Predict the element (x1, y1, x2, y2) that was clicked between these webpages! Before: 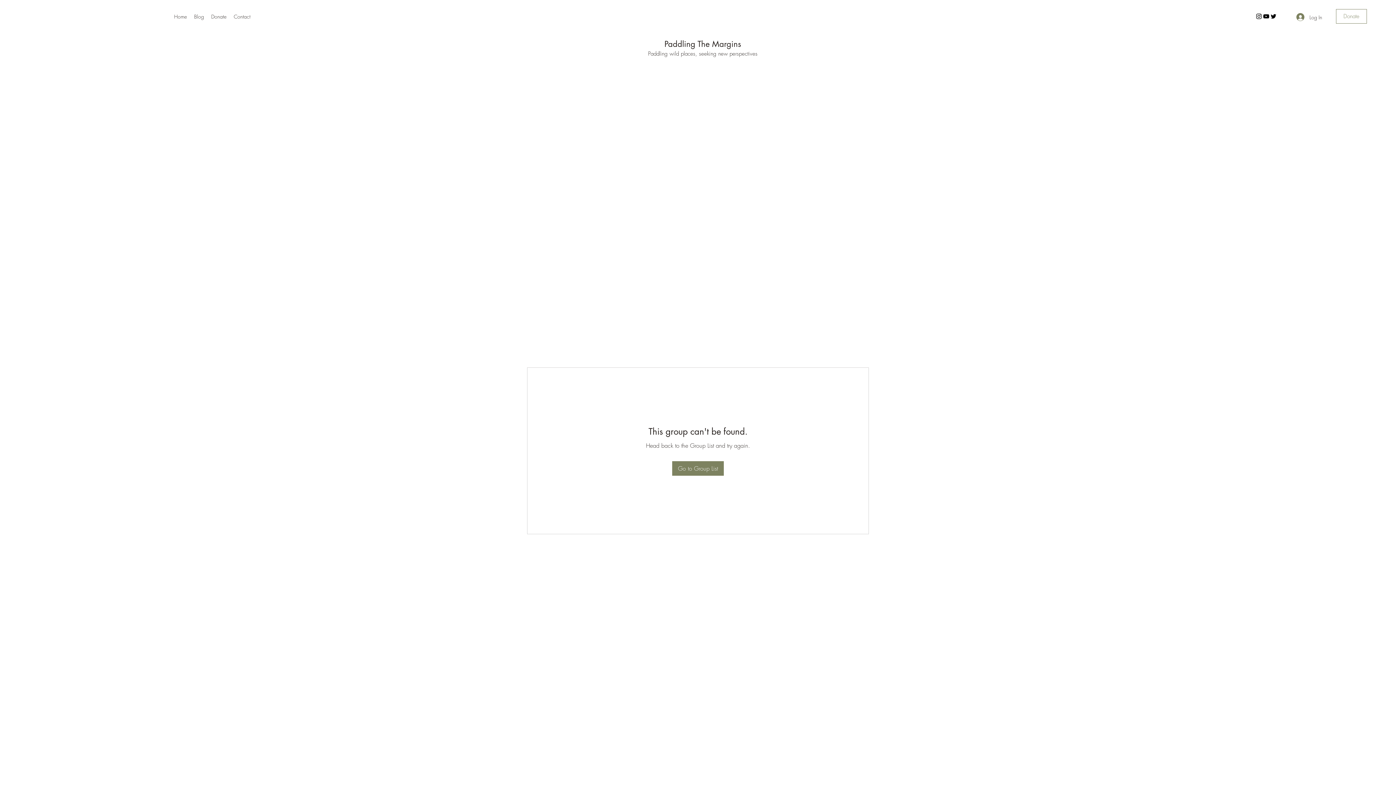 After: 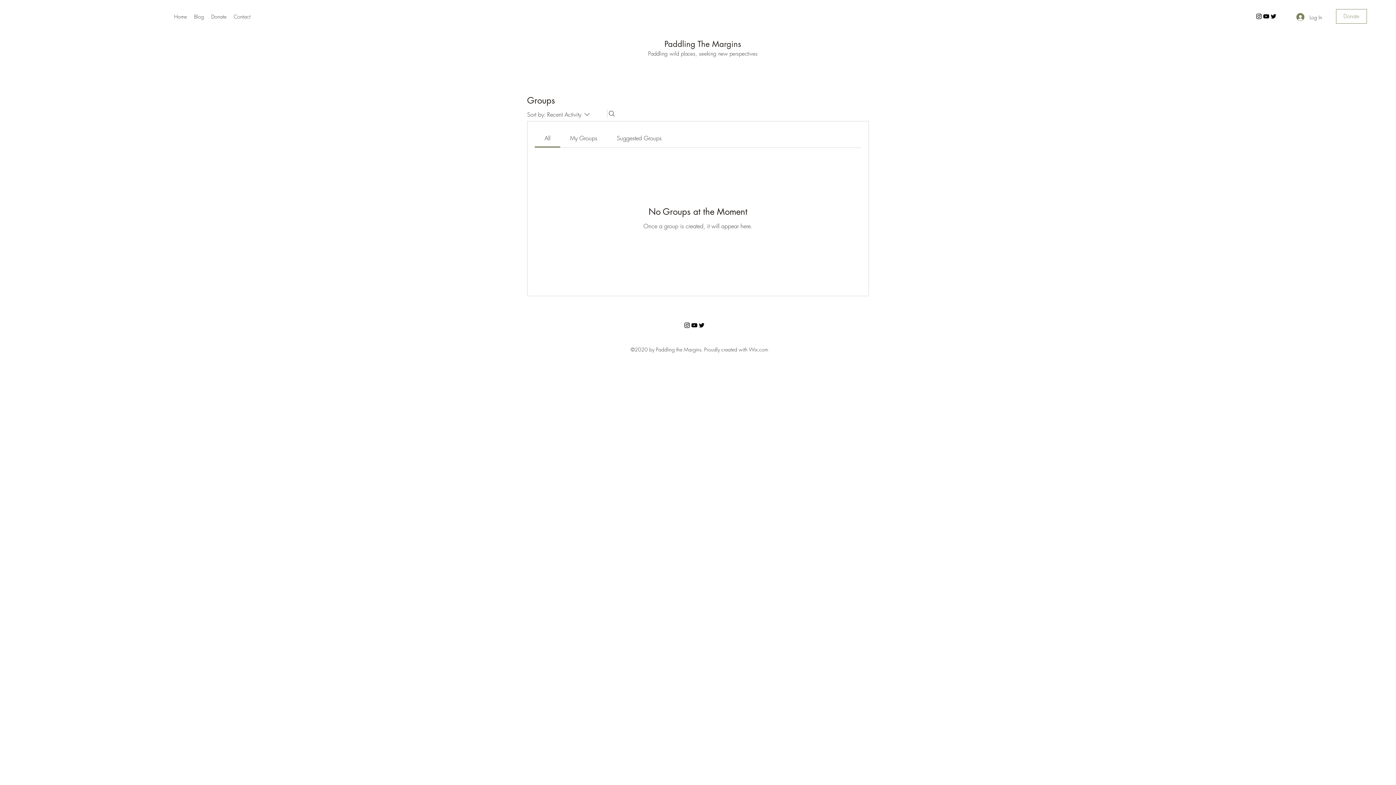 Action: label: Go to Group List bbox: (672, 461, 724, 475)